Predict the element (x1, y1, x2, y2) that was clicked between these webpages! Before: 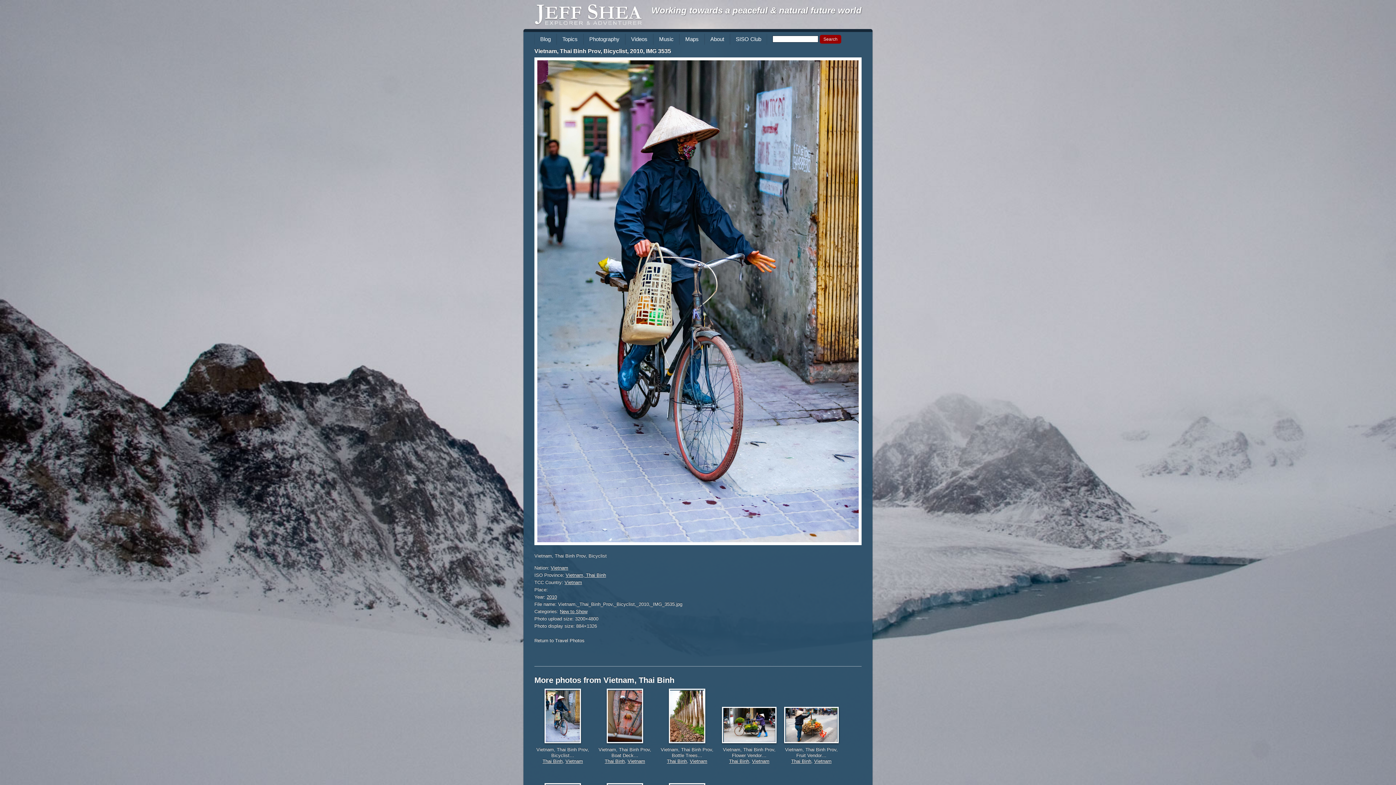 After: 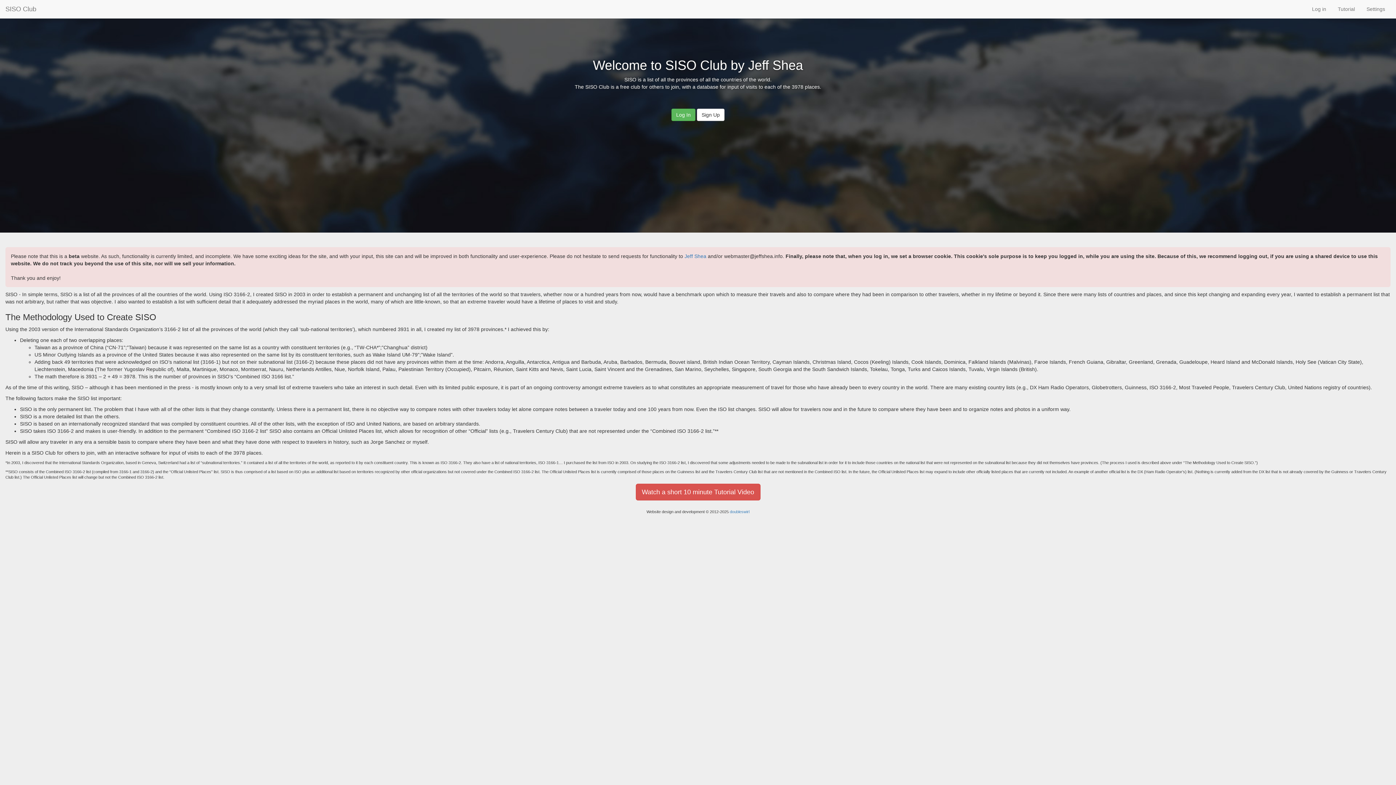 Action: label: SISO Club bbox: (730, 33, 767, 44)